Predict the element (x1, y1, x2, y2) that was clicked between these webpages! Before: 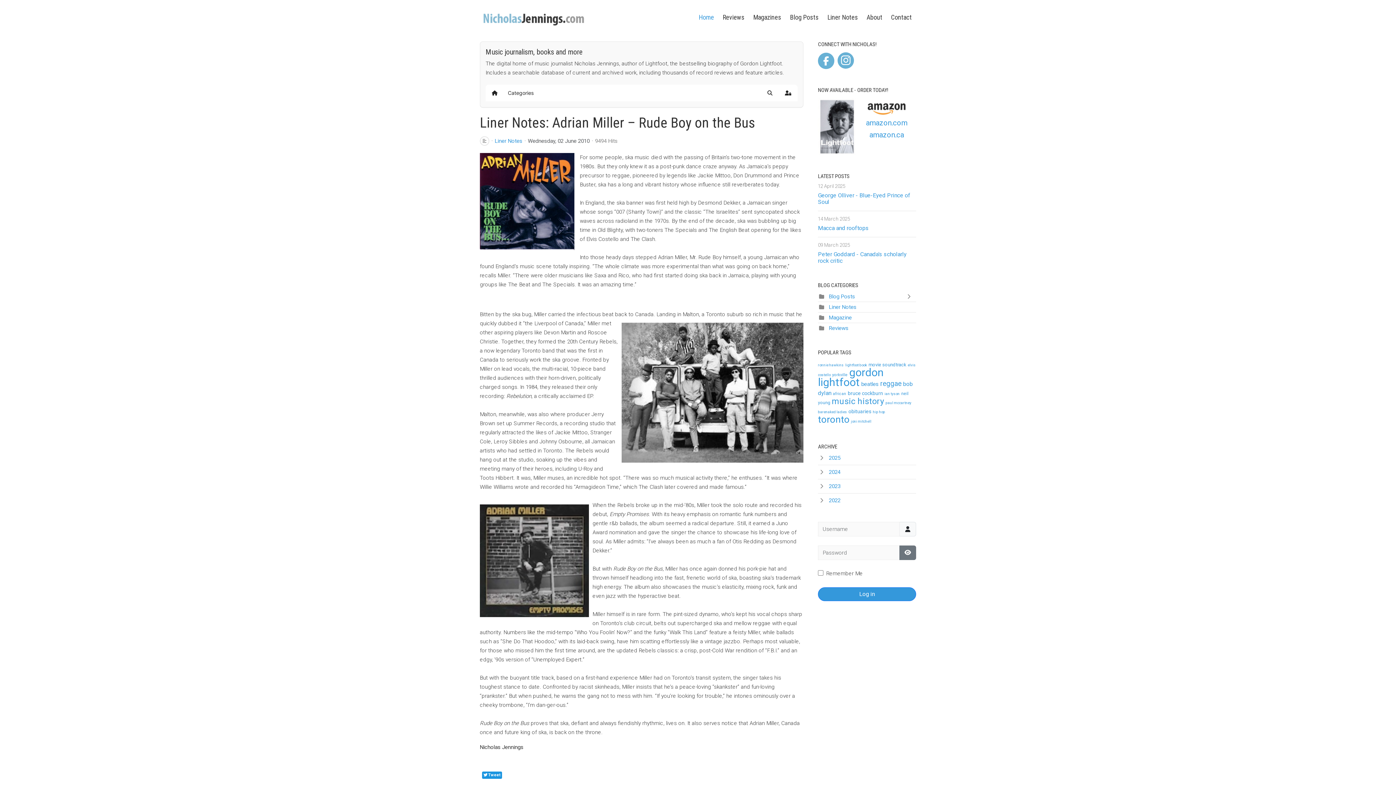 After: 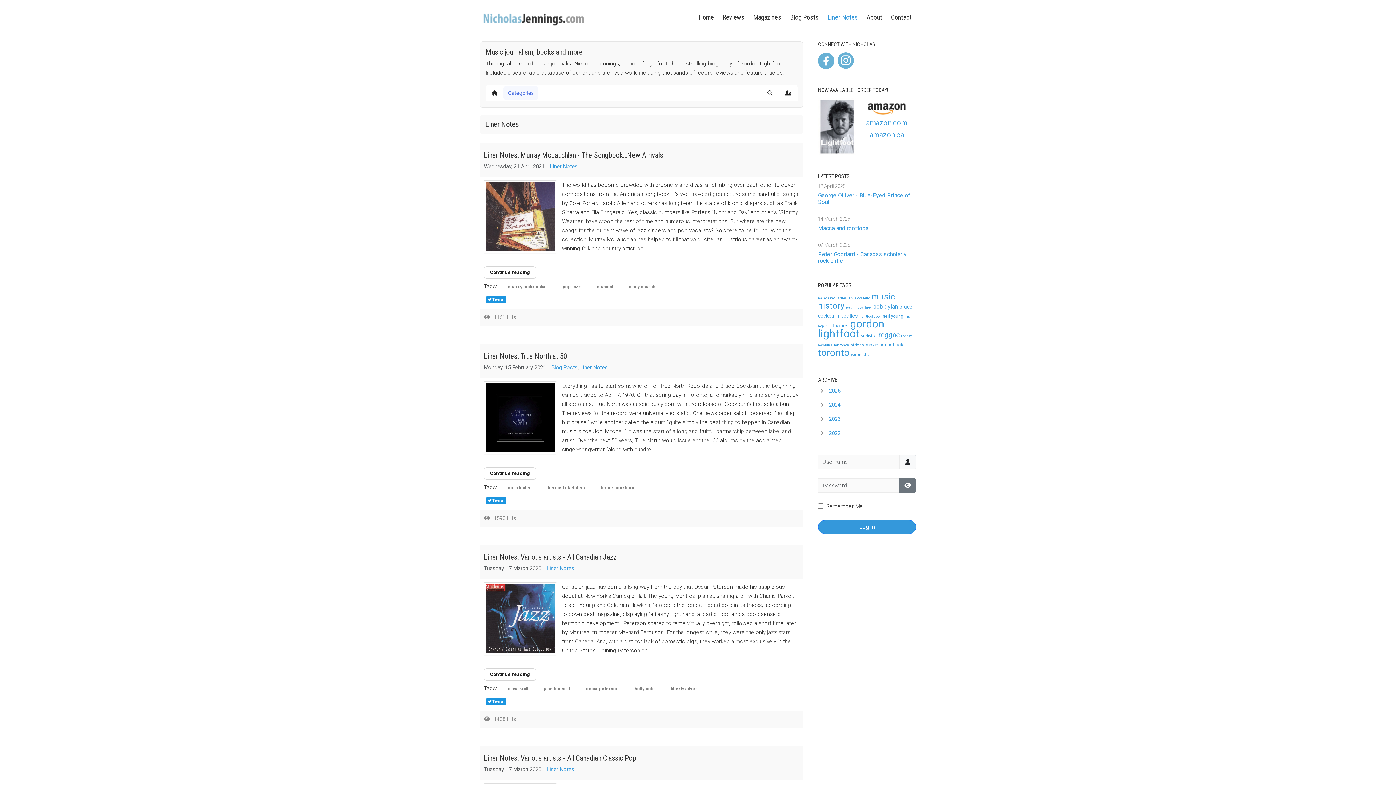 Action: bbox: (829, 303, 856, 310) label: Liner Notes